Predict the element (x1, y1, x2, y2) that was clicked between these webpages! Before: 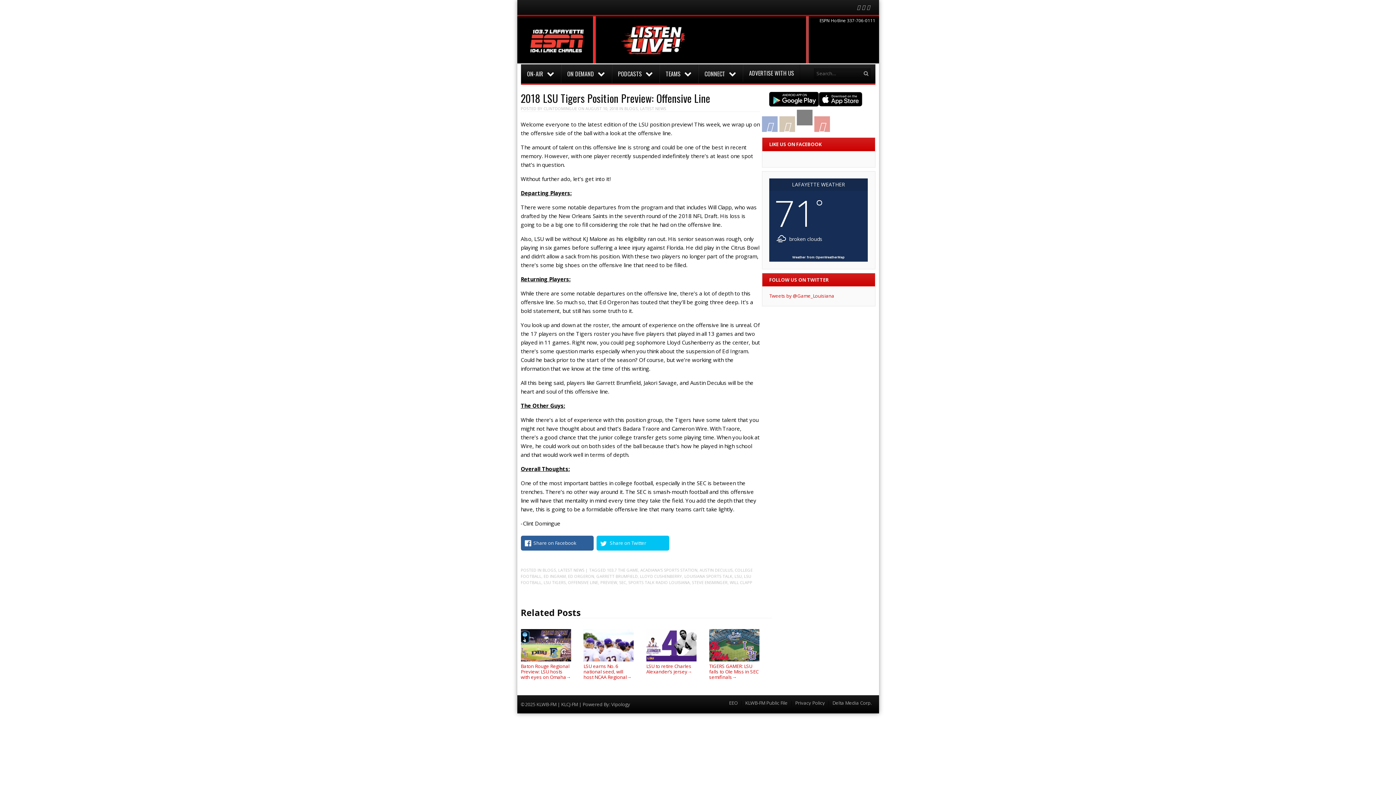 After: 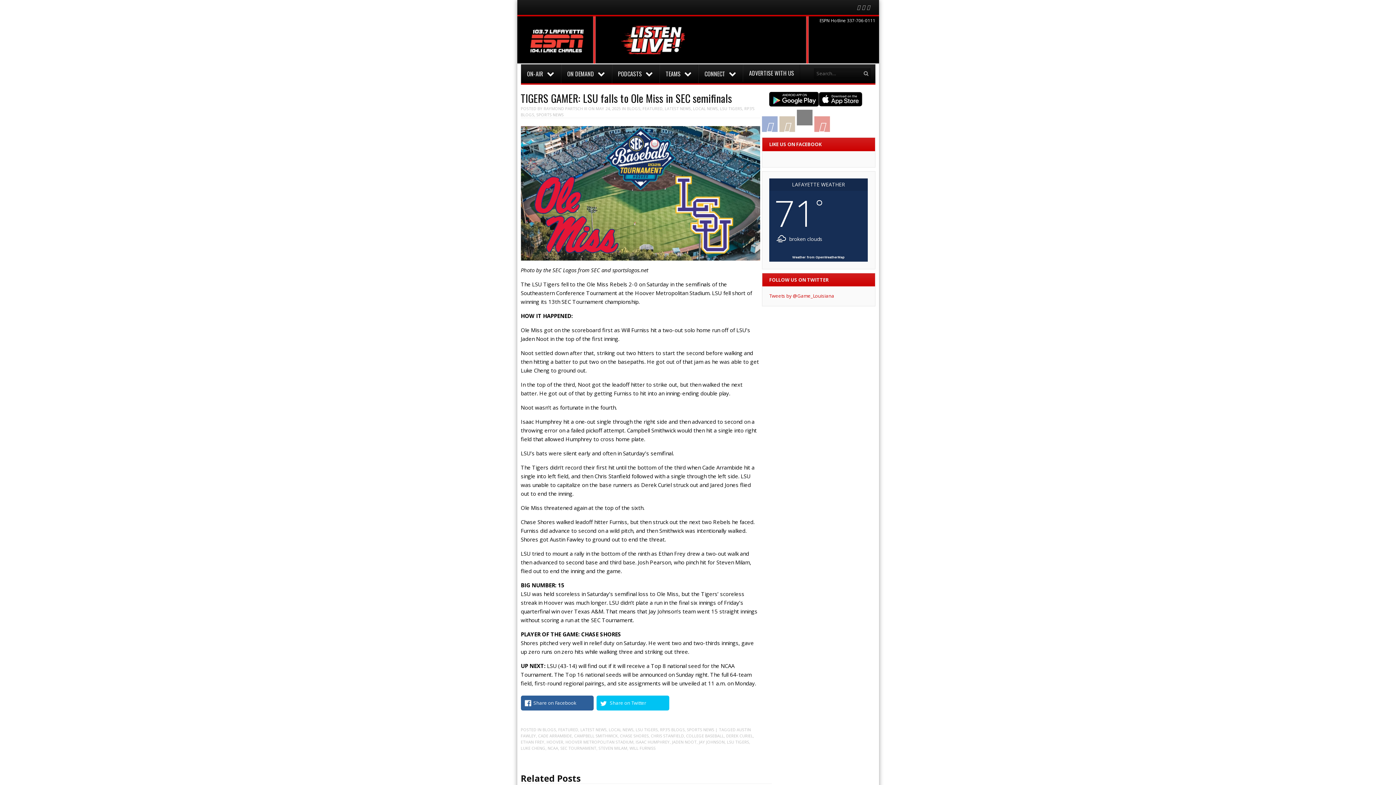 Action: bbox: (709, 657, 759, 680) label: TIGERS GAMER: LSU falls to Ole Miss in SEC semifinals→